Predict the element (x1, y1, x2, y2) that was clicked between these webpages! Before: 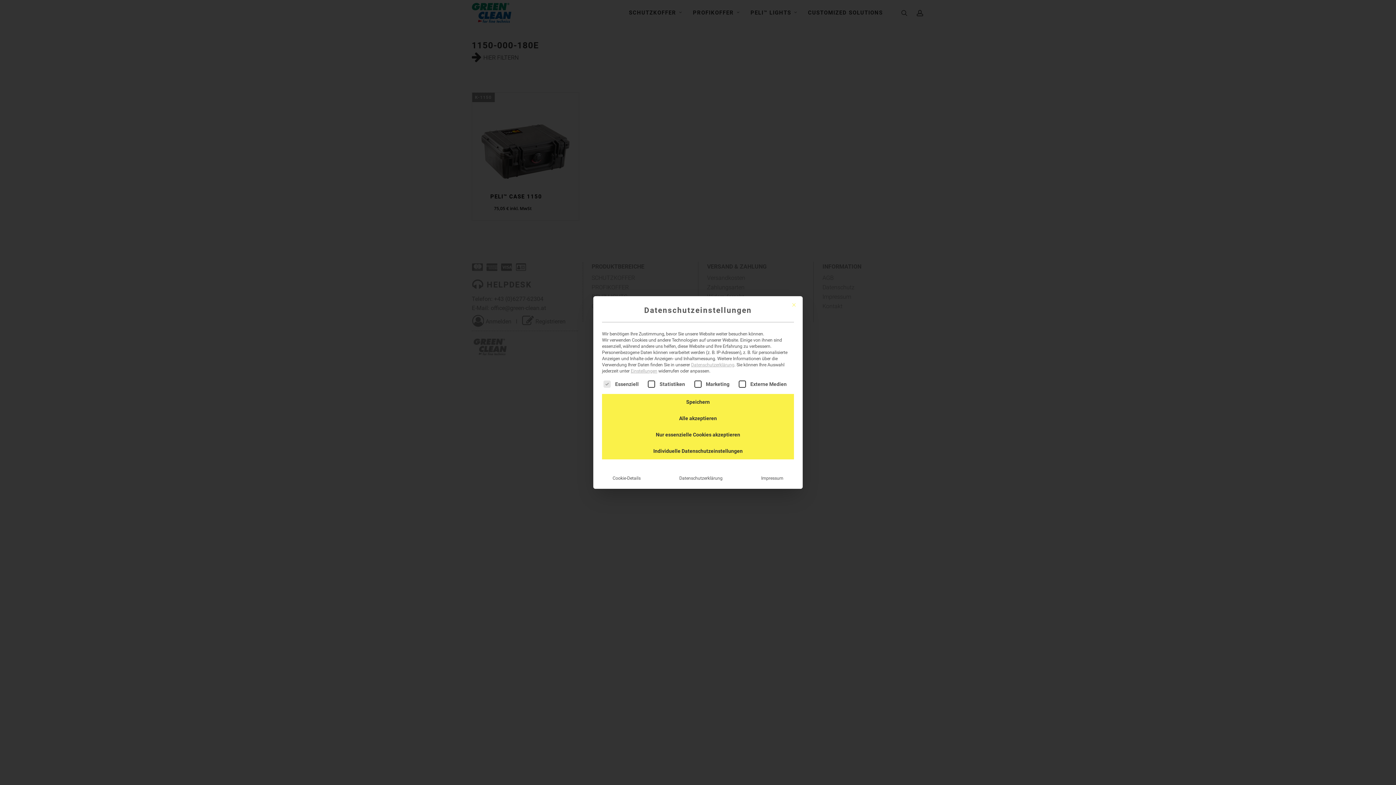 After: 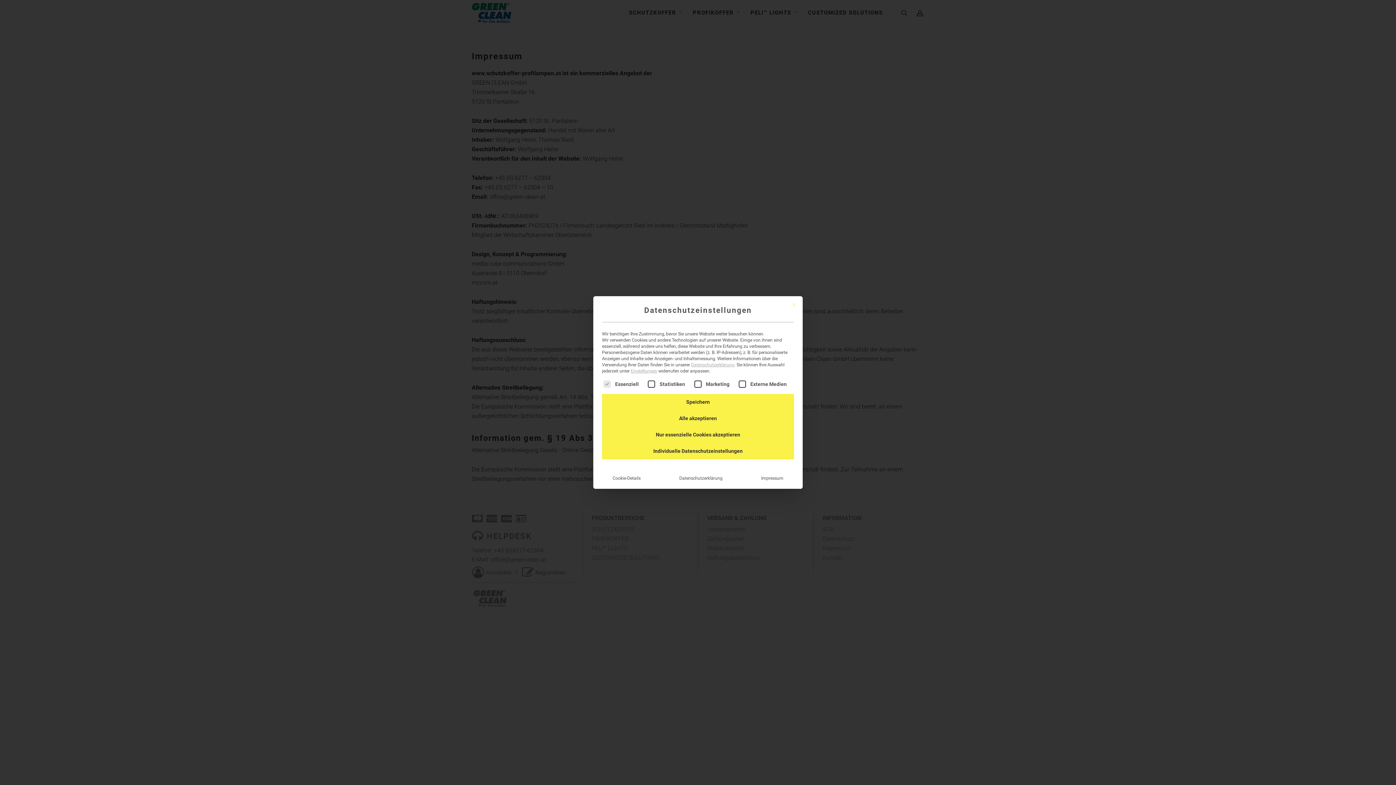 Action: bbox: (755, 472, 789, 484) label: Impressum